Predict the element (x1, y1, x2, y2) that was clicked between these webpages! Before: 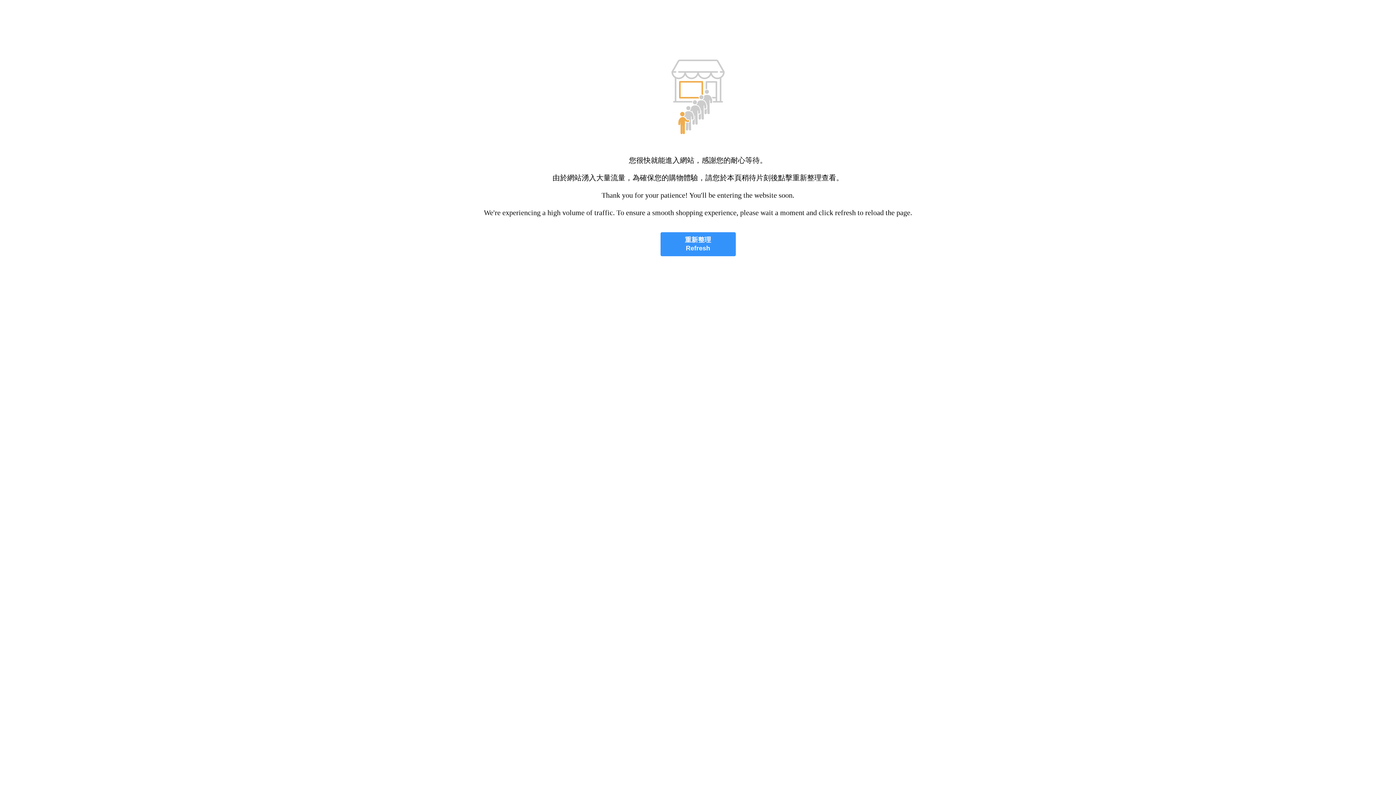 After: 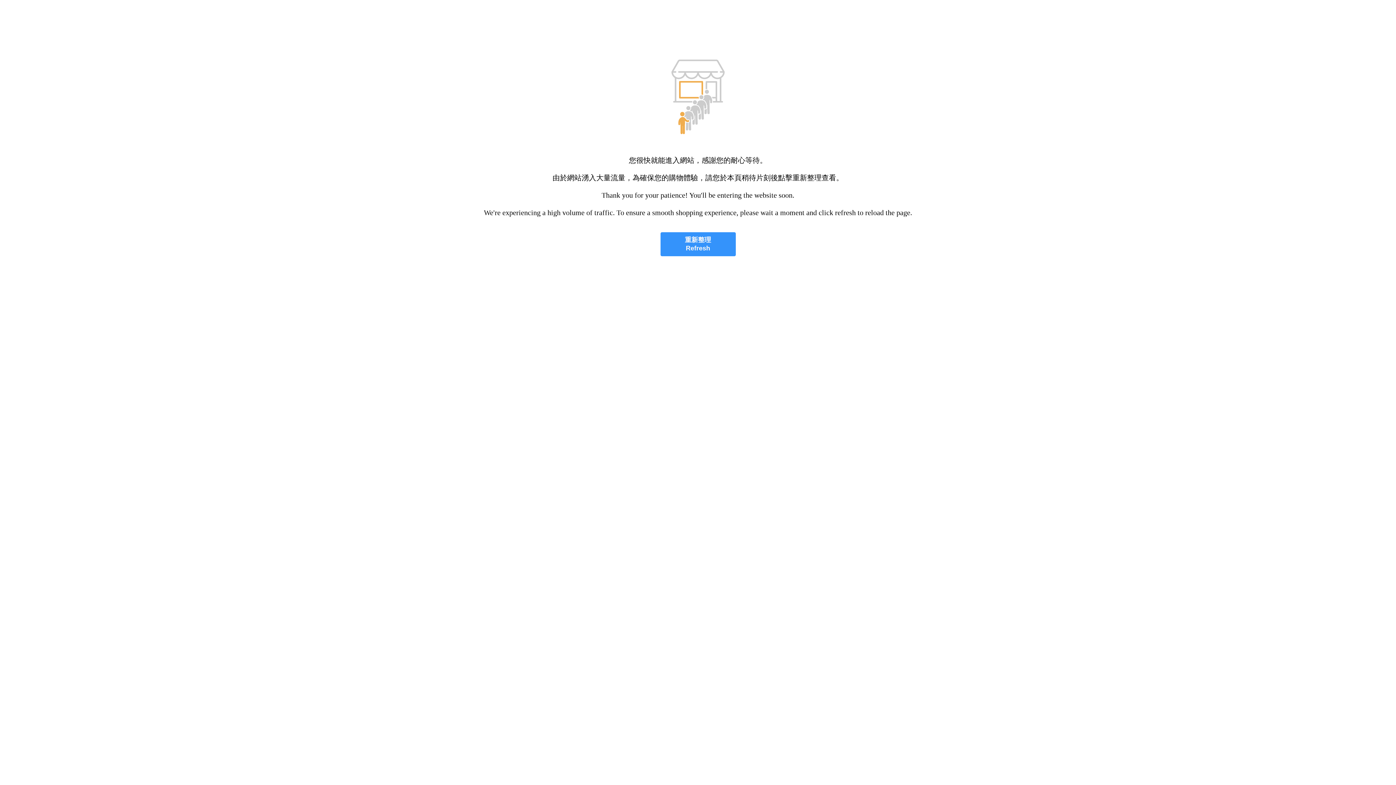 Action: label: 重新整理
Refresh bbox: (660, 232, 735, 256)